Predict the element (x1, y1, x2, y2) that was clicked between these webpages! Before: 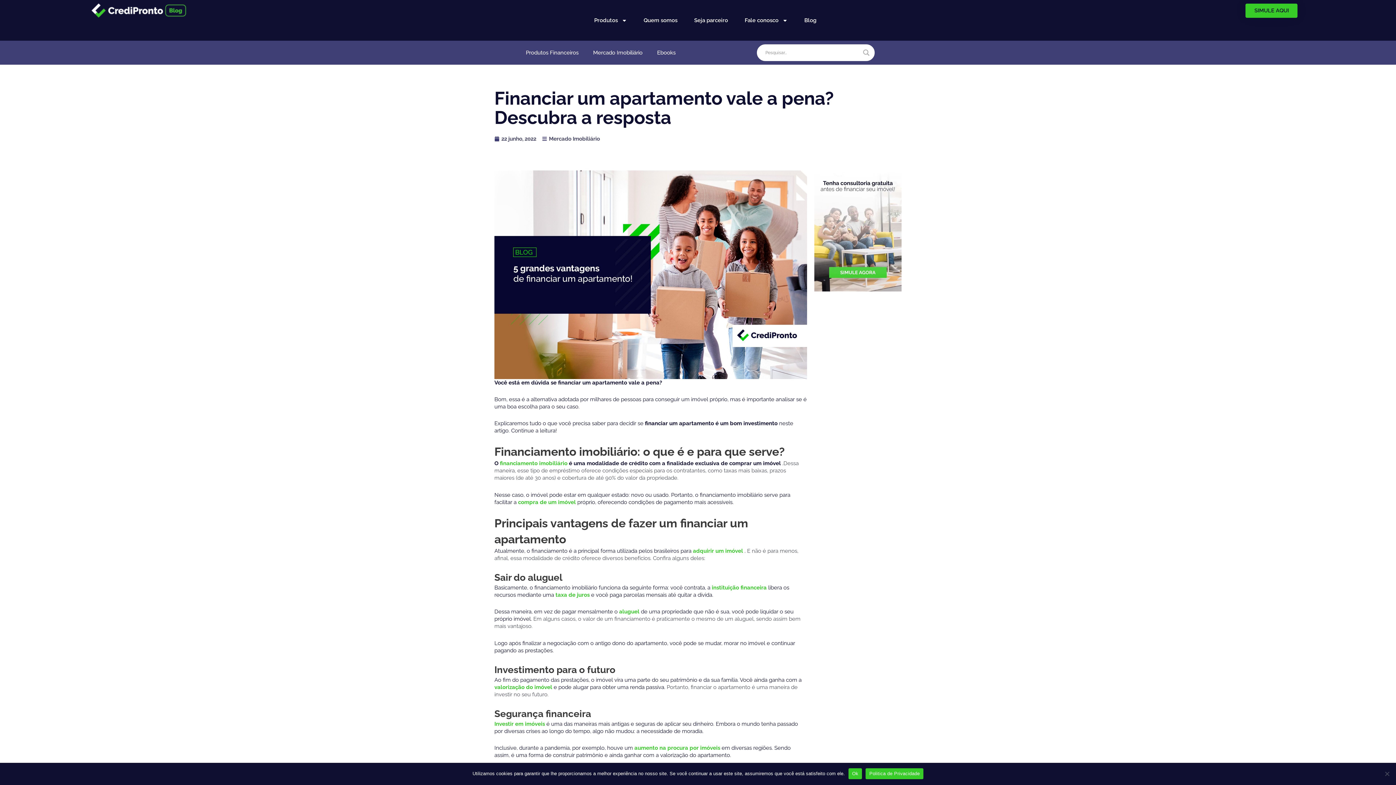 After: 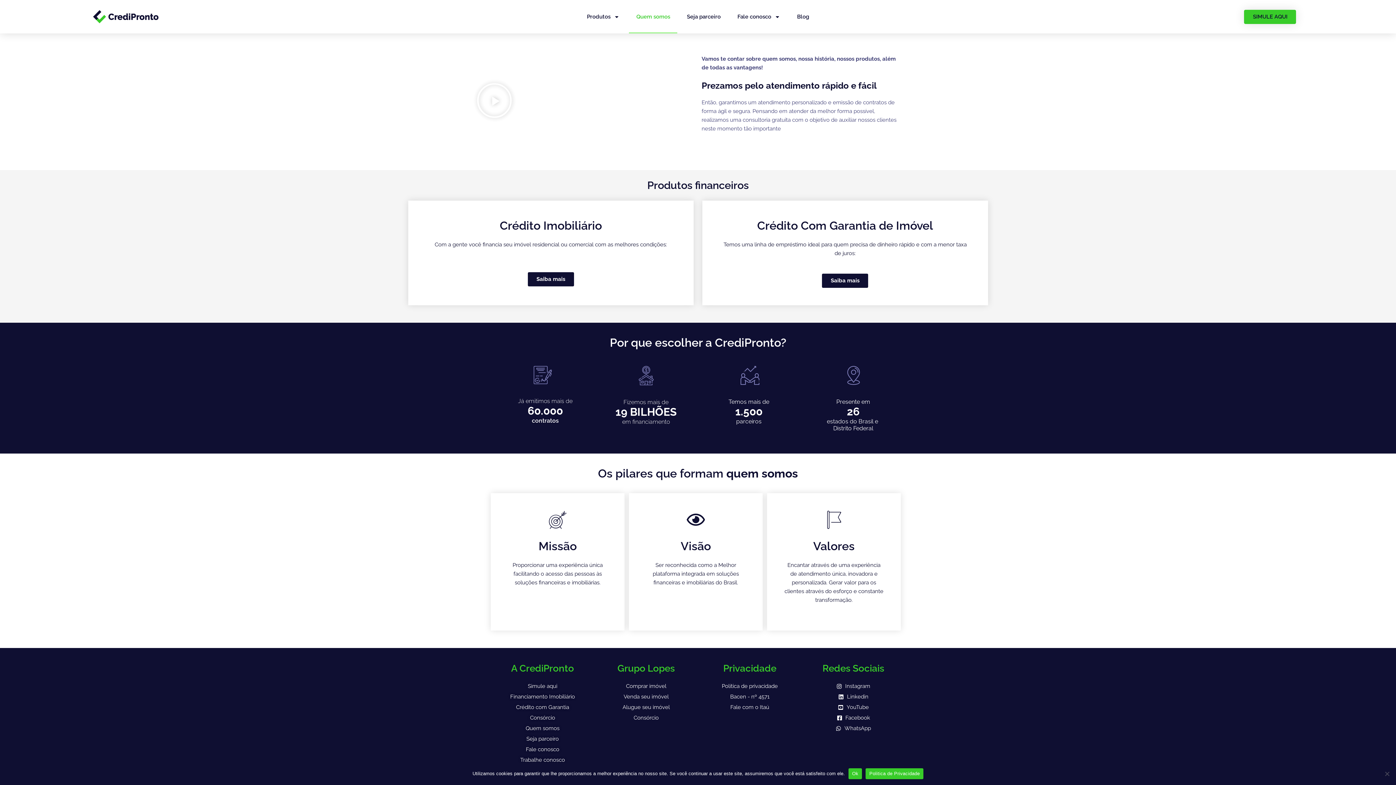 Action: bbox: (636, 3, 684, 37) label: Quem somos